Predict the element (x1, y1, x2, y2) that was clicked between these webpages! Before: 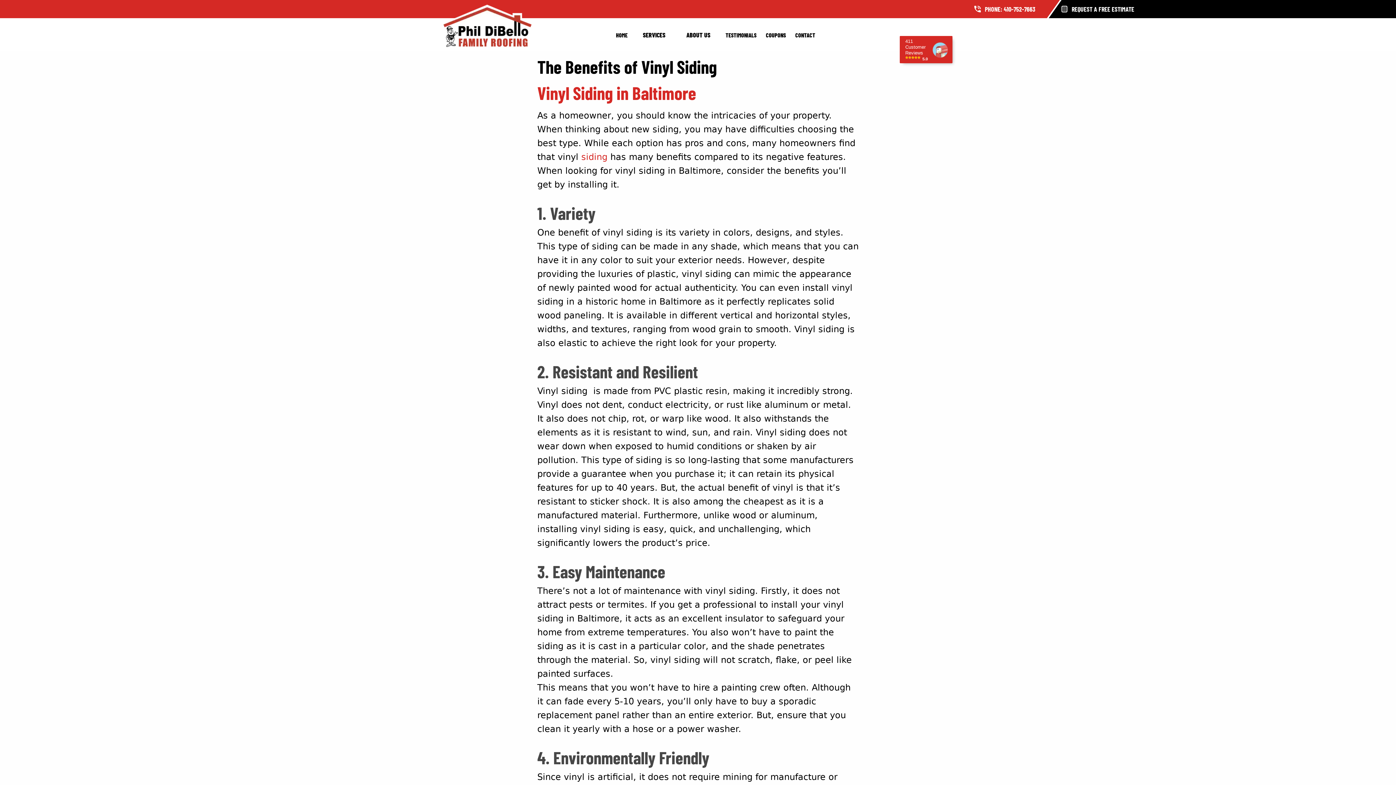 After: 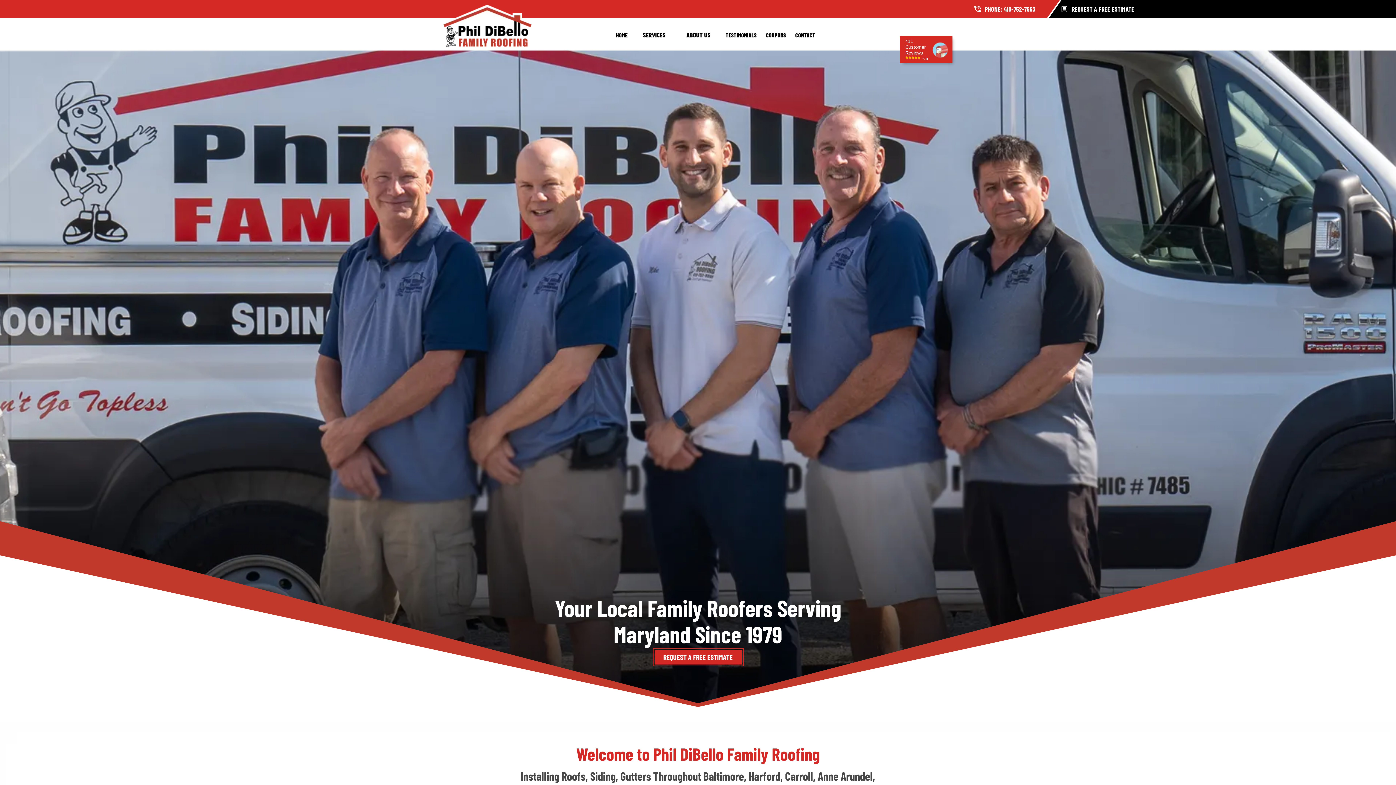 Action: bbox: (616, 30, 627, 39) label: HOME